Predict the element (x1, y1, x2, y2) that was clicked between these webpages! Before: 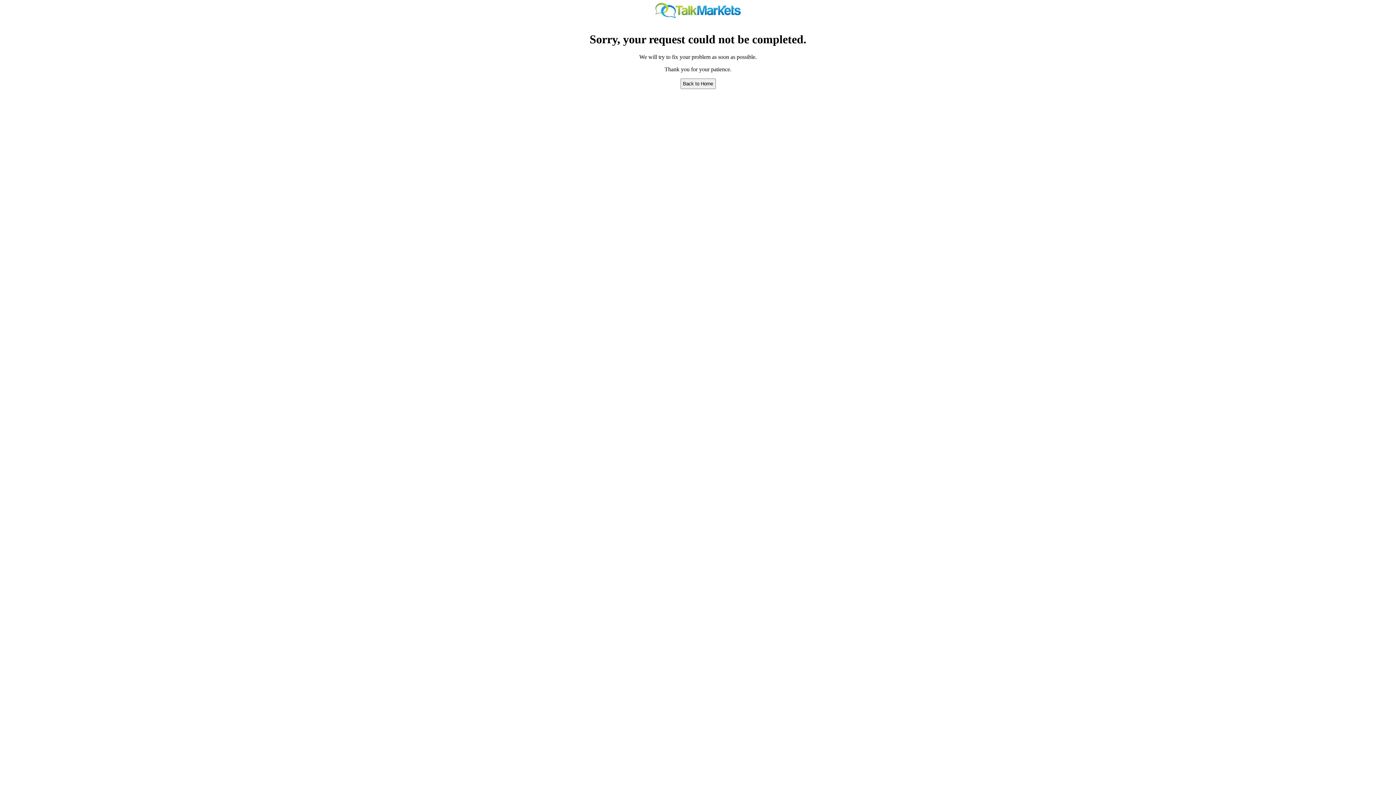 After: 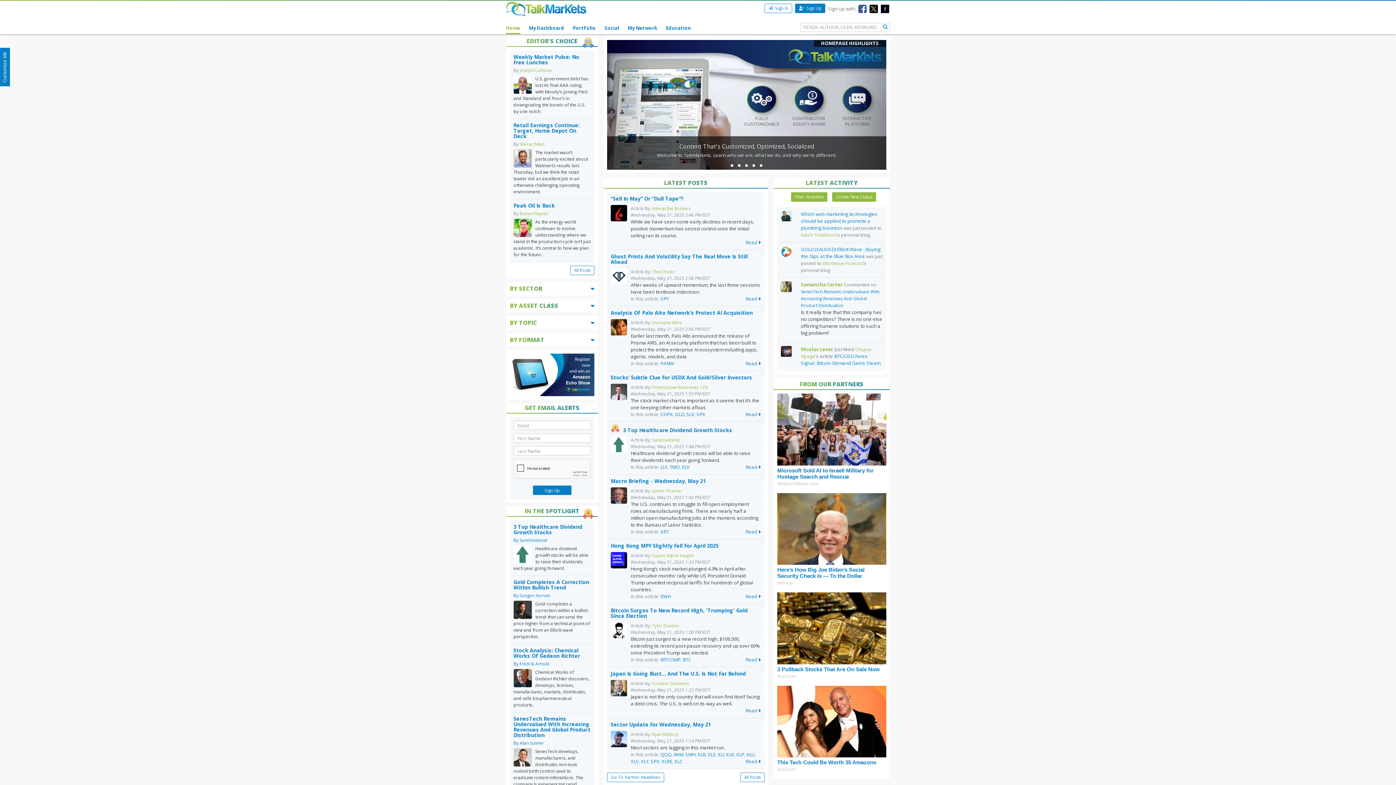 Action: bbox: (680, 78, 715, 89) label: Back to Home